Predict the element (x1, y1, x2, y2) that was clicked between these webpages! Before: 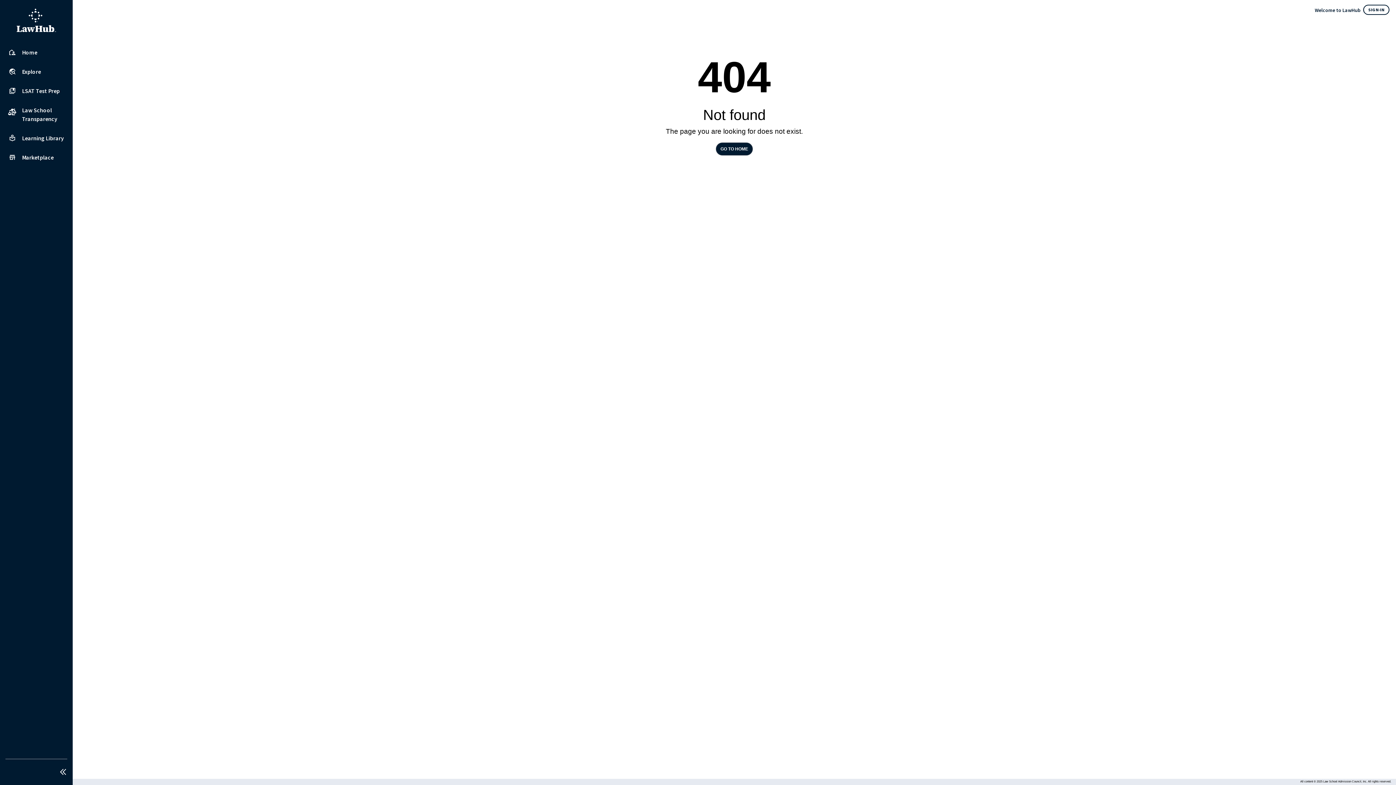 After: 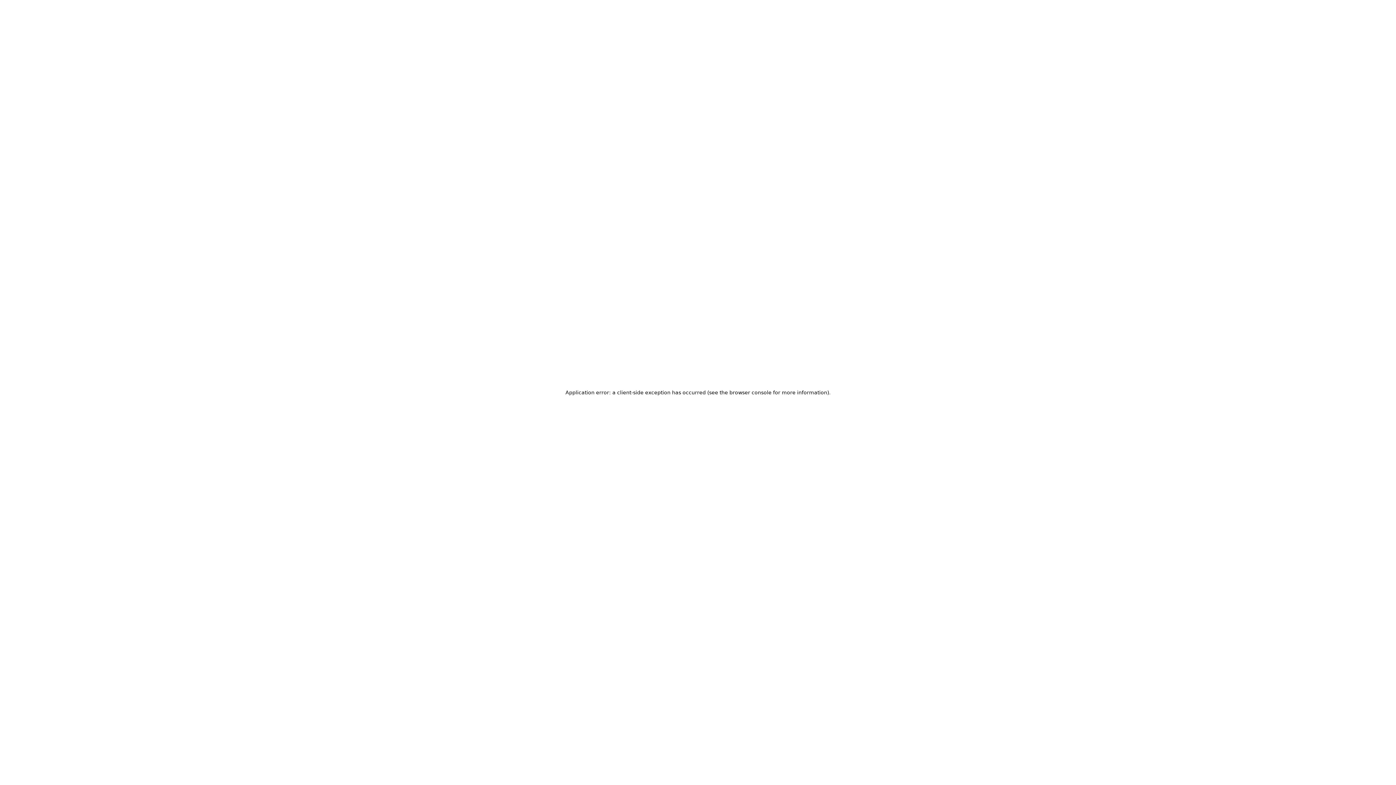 Action: bbox: (22, 86, 59, 95) label: LSAT Test Prep